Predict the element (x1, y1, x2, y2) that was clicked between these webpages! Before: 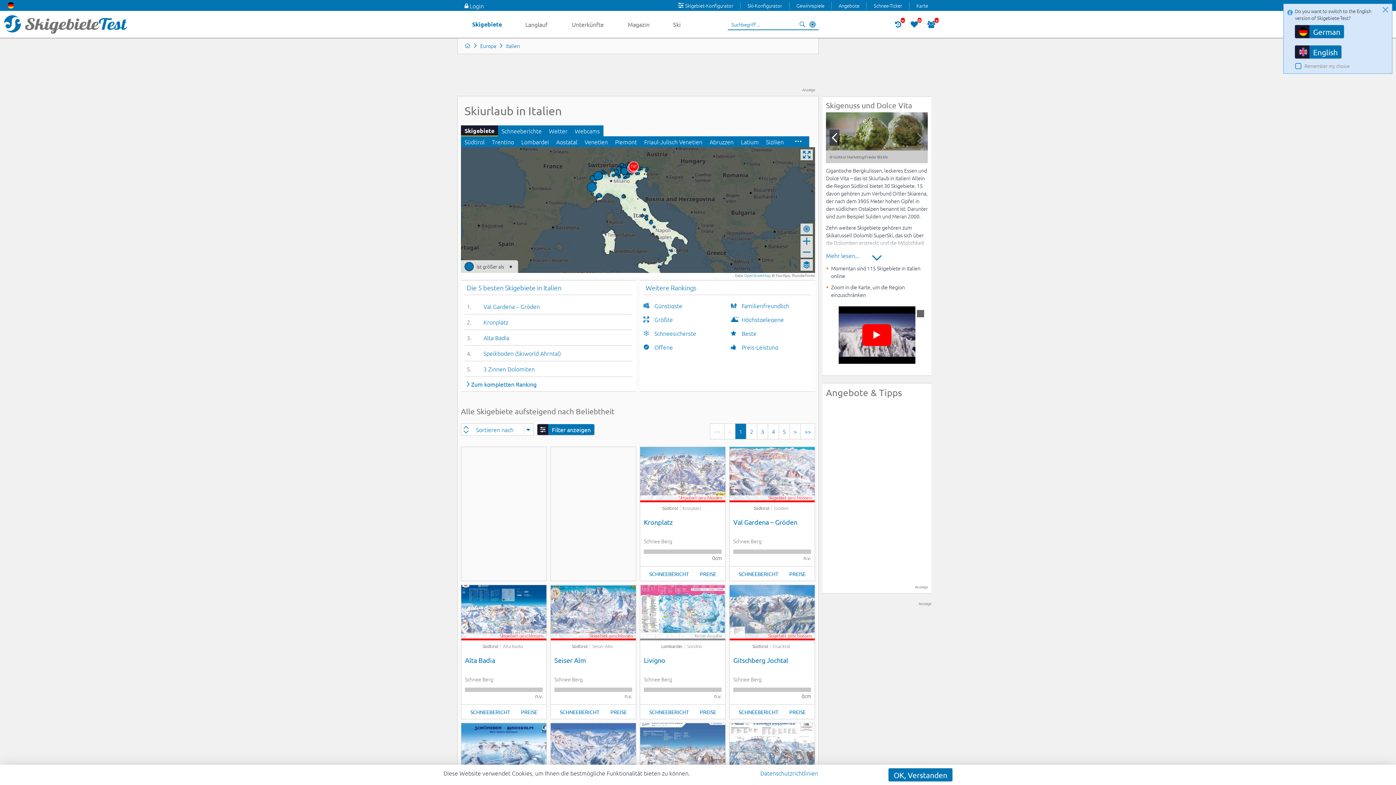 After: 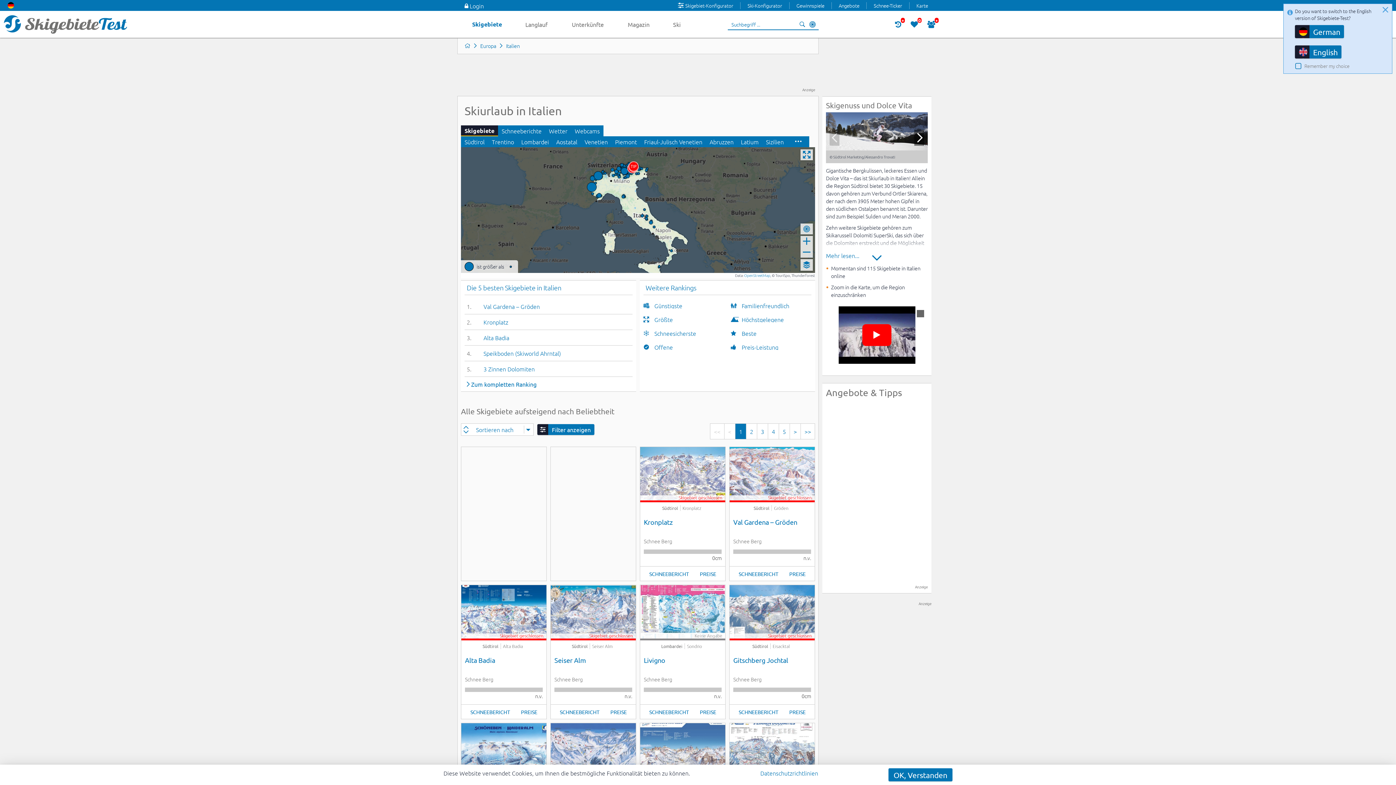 Action: label: Suchen bbox: (797, 19, 807, 29)